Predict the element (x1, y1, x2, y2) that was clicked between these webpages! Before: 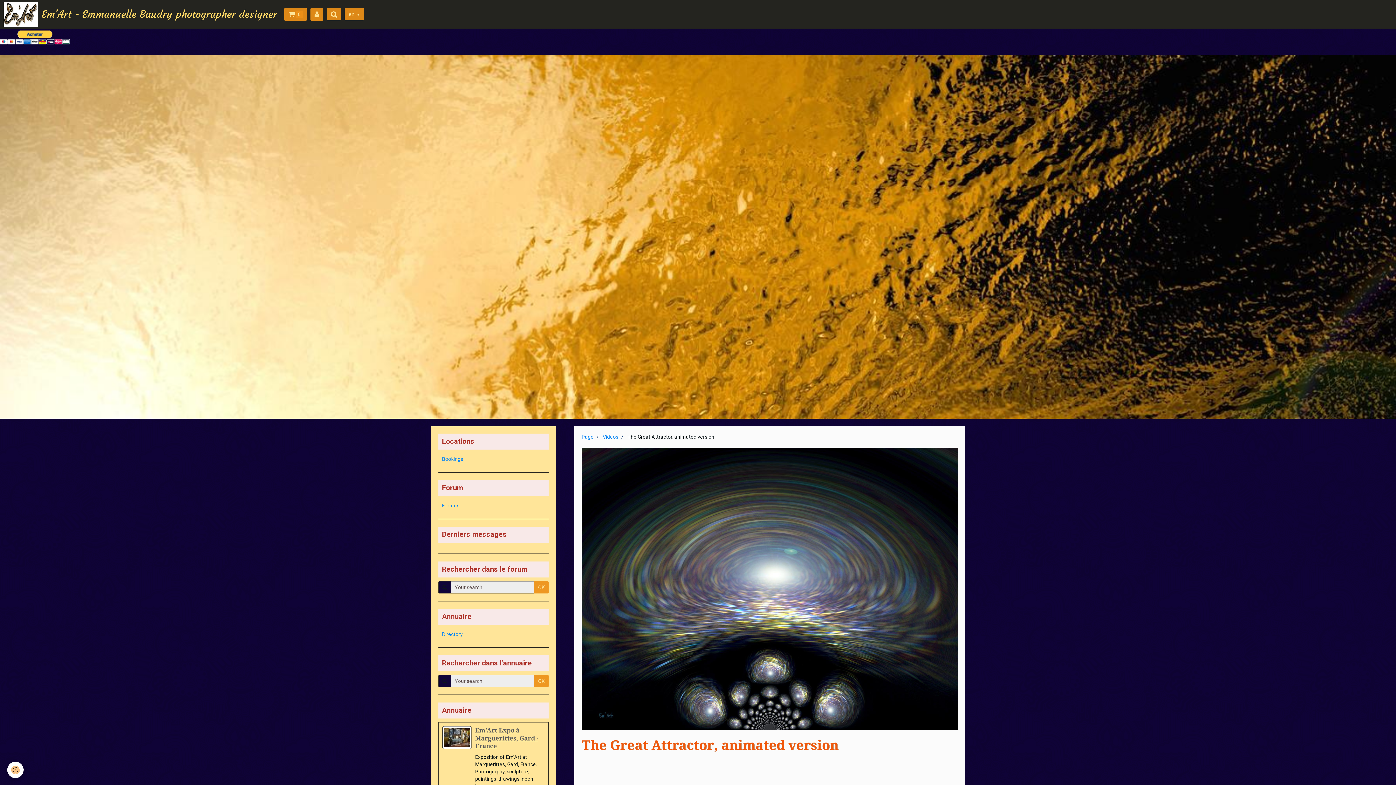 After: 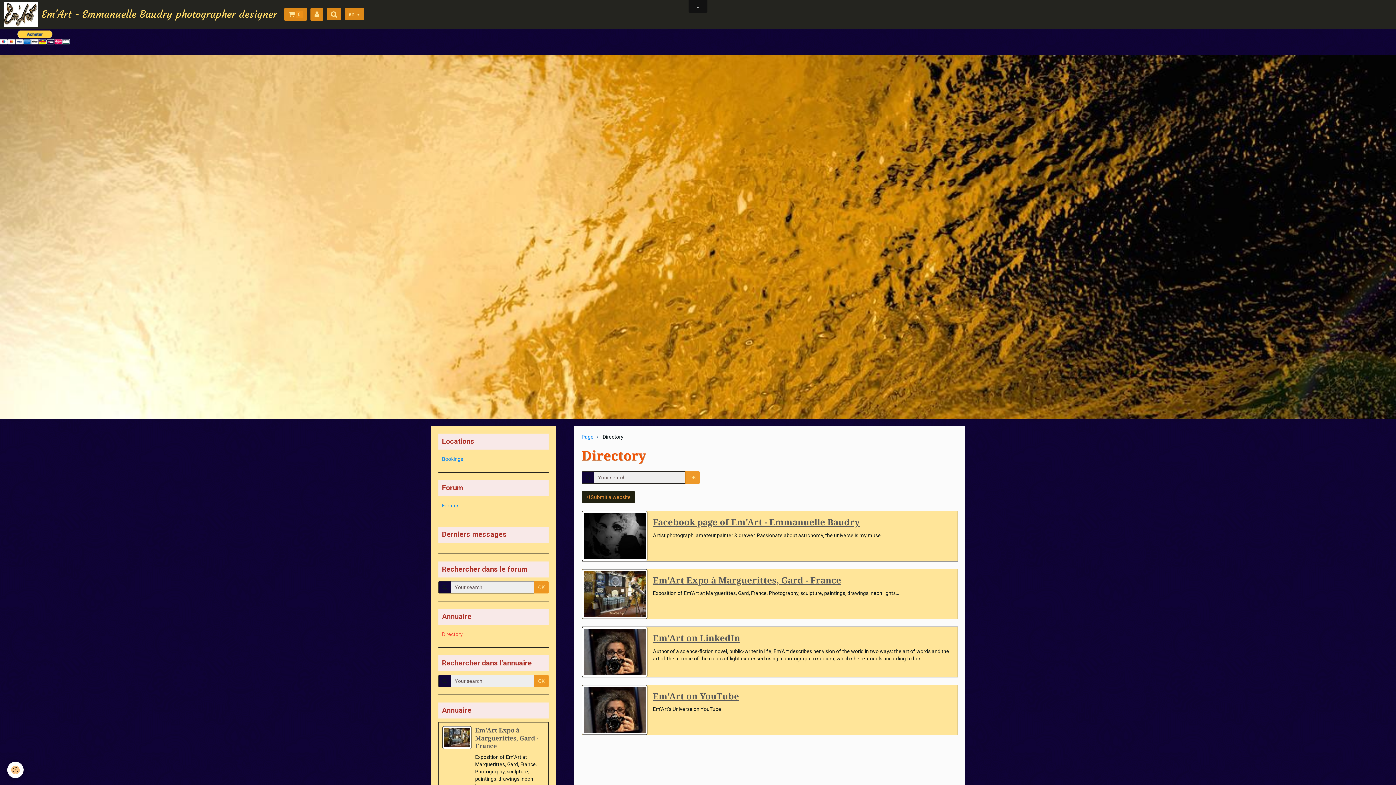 Action: label: Directory bbox: (438, 628, 548, 640)